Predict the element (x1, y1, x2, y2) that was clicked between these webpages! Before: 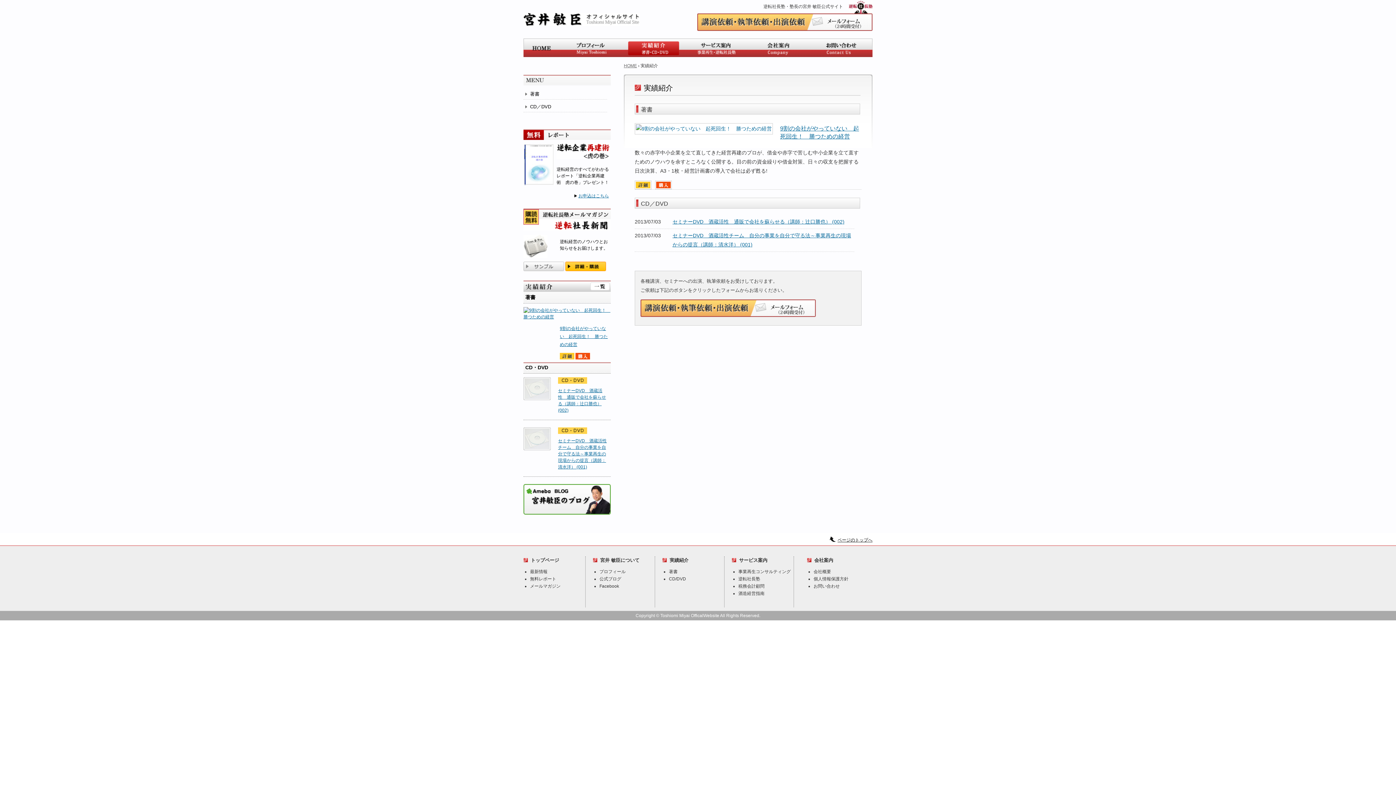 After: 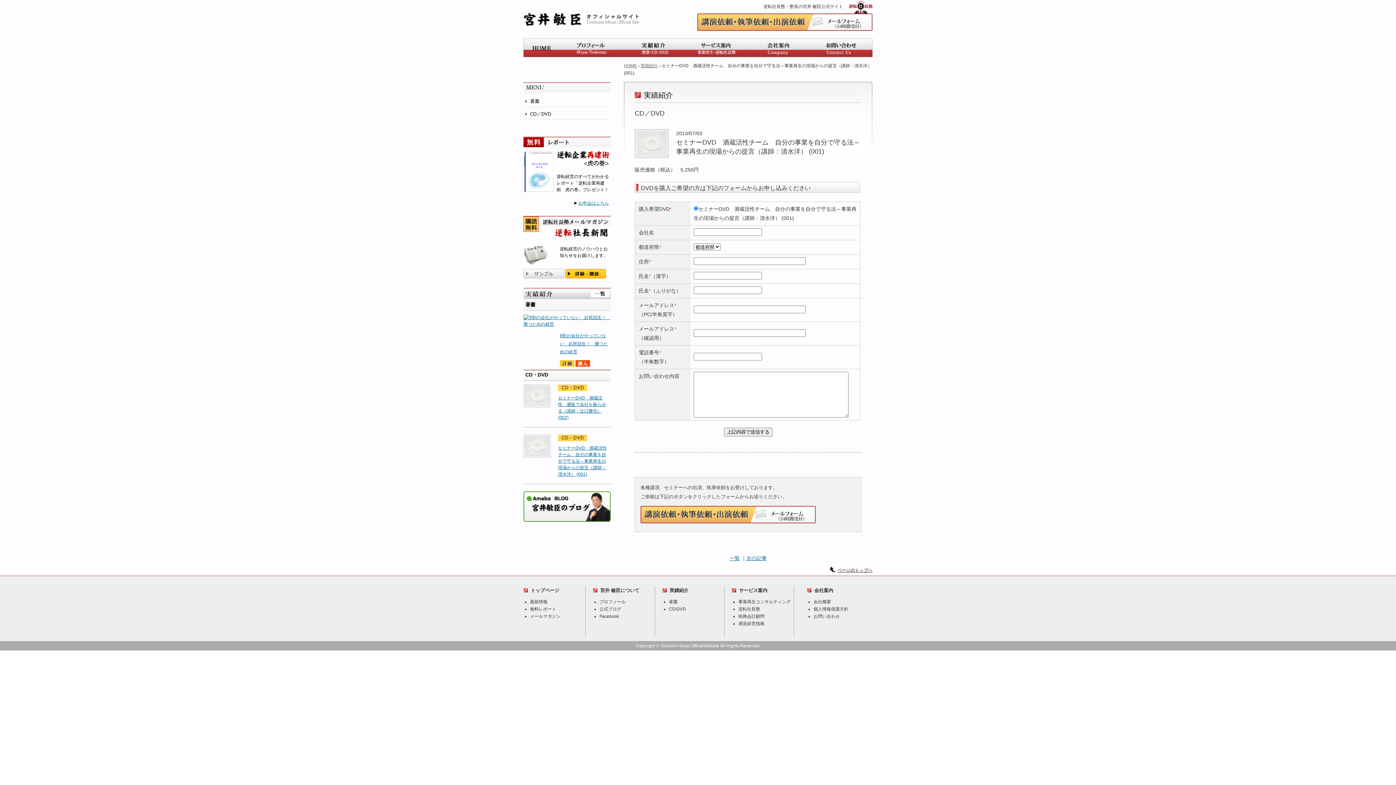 Action: bbox: (523, 446, 550, 451)